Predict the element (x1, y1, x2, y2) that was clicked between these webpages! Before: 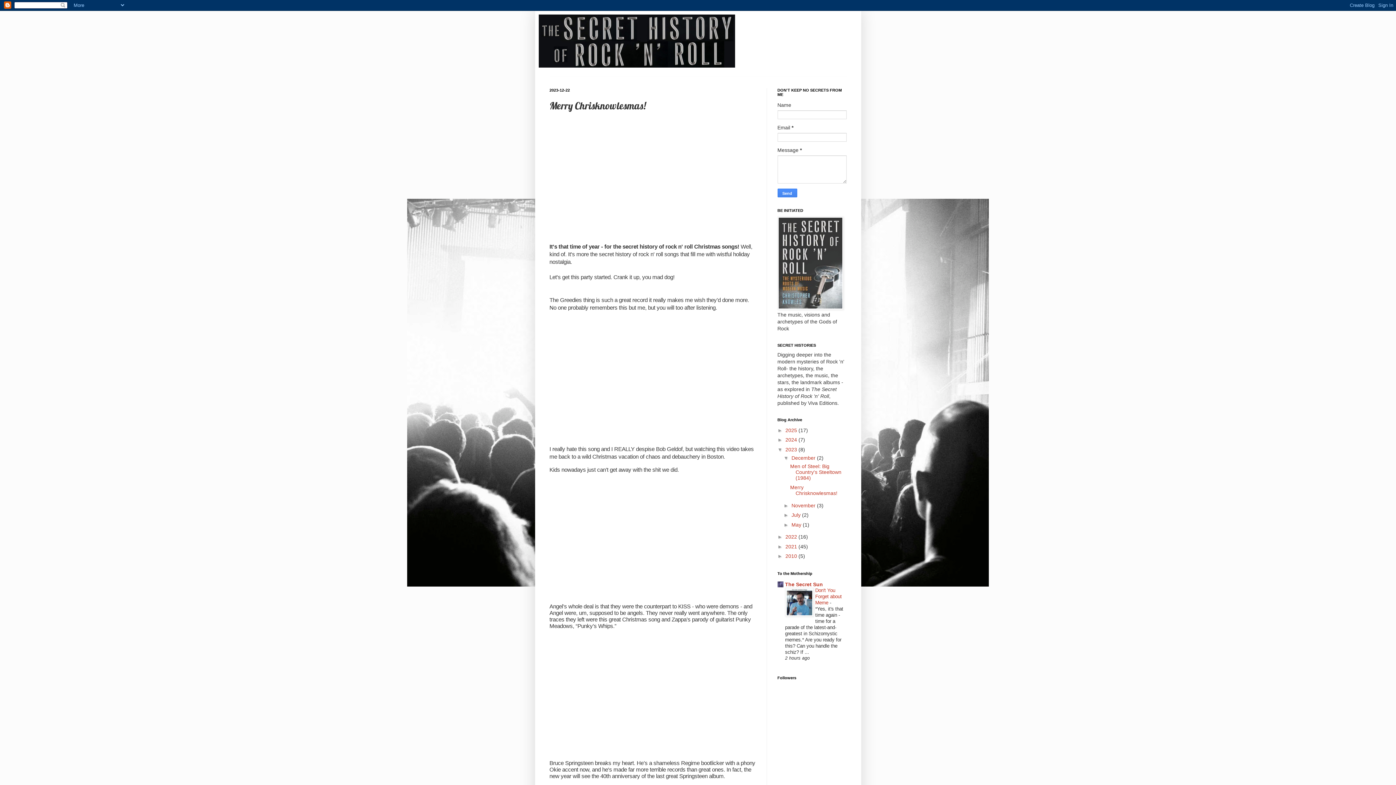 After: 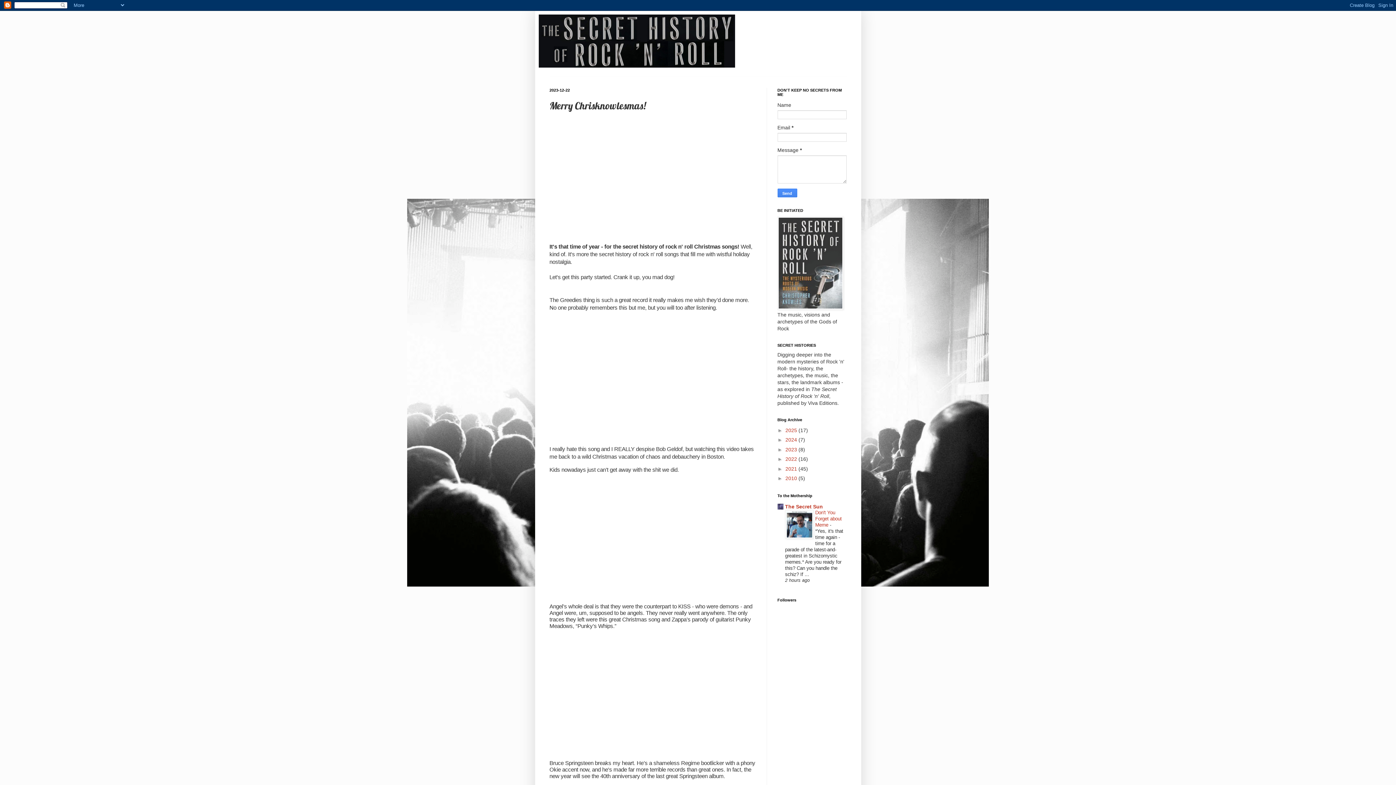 Action: bbox: (777, 446, 785, 452) label: ▼  